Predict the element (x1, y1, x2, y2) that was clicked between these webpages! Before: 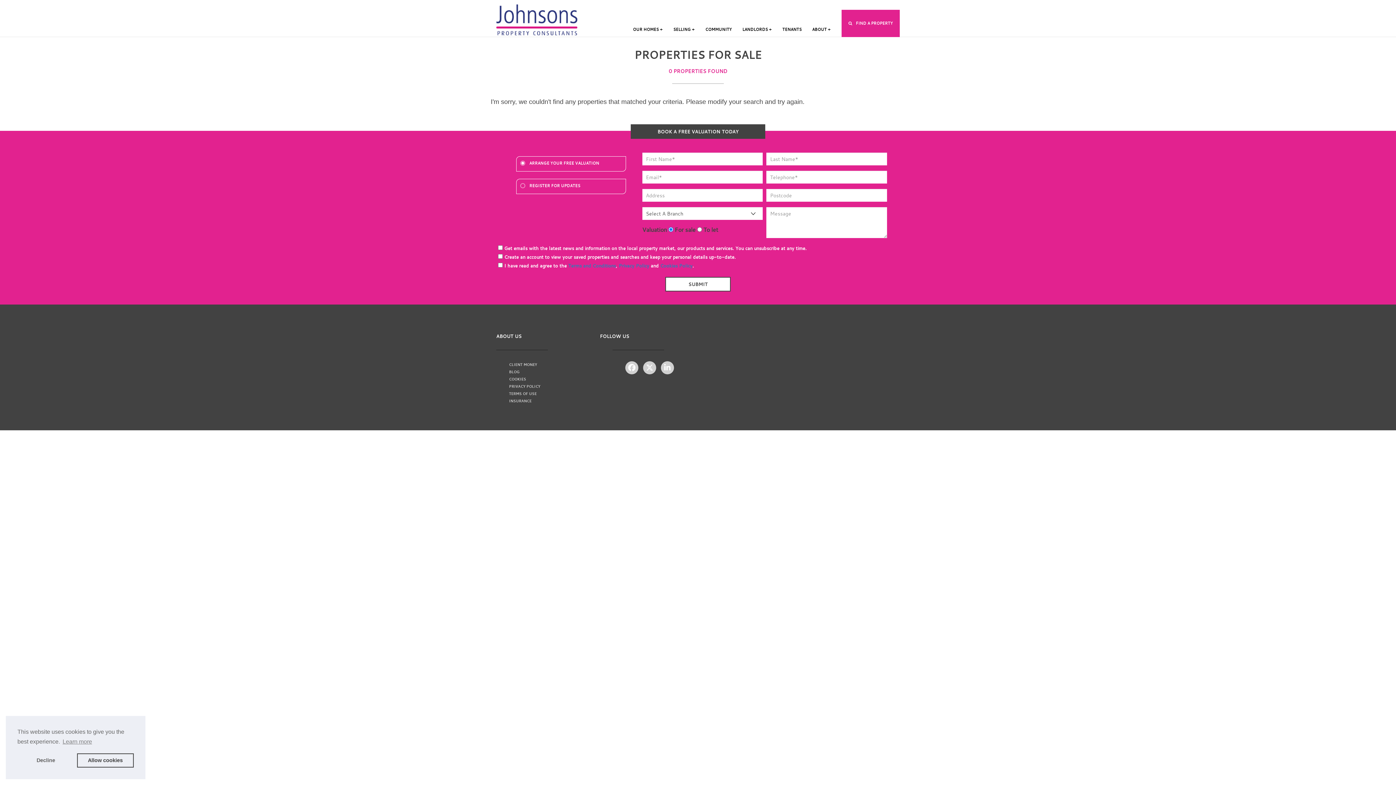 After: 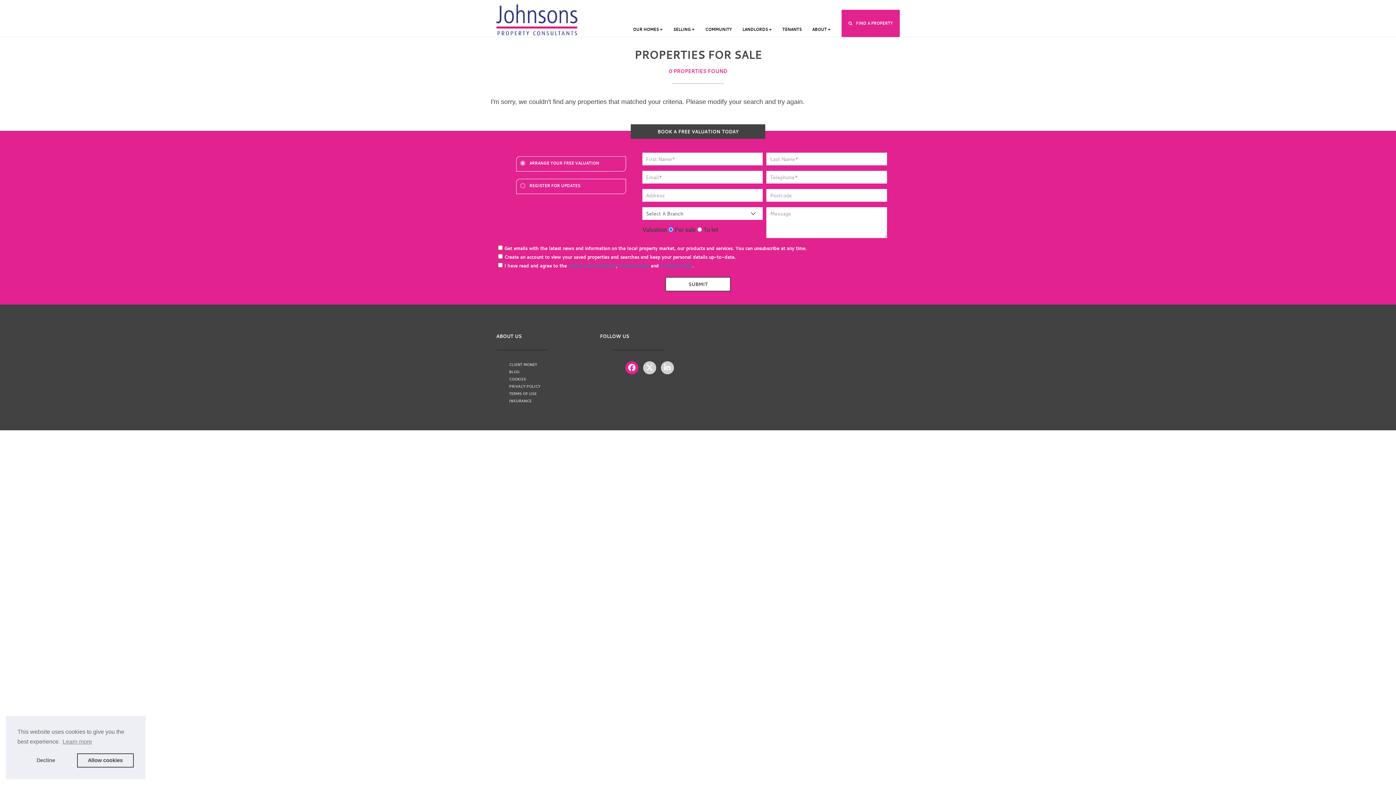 Action: bbox: (625, 361, 638, 374)